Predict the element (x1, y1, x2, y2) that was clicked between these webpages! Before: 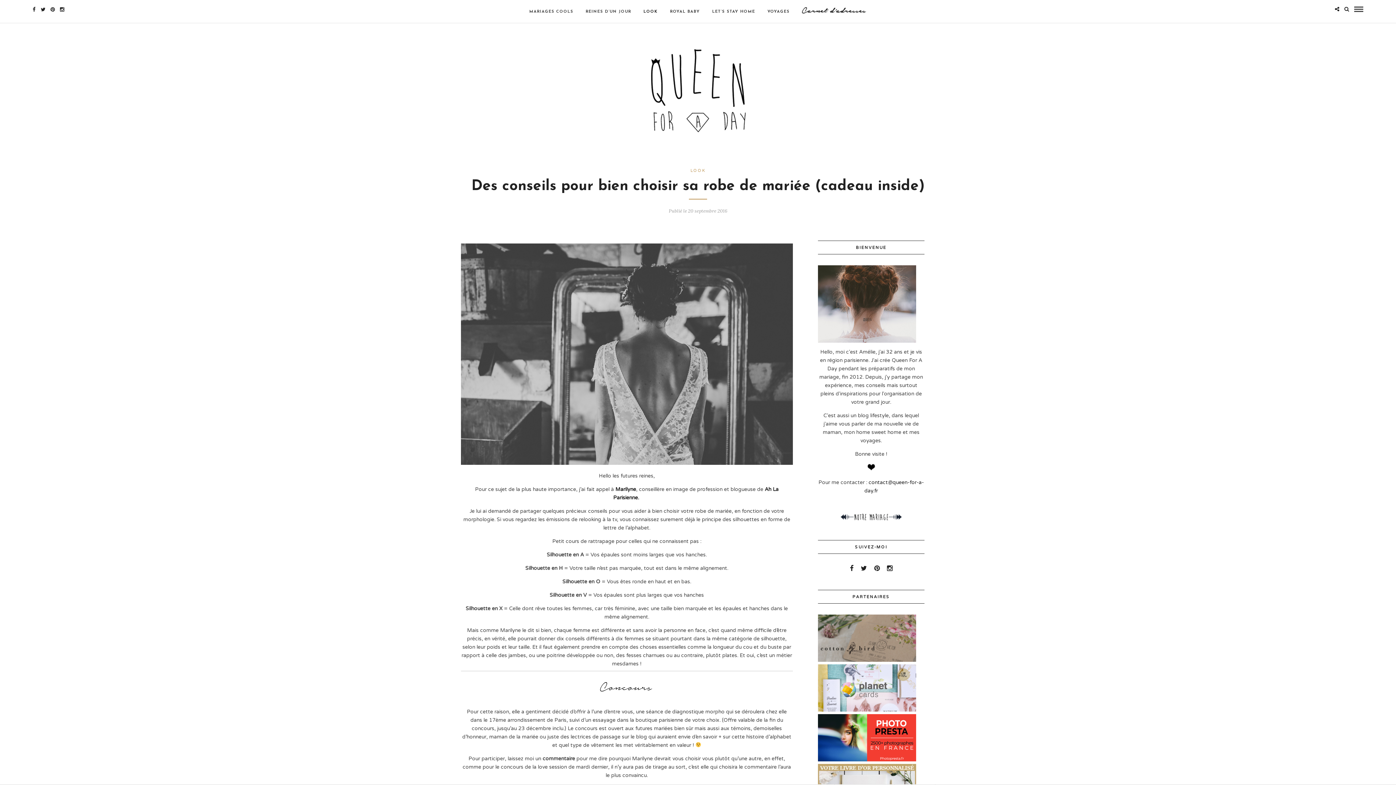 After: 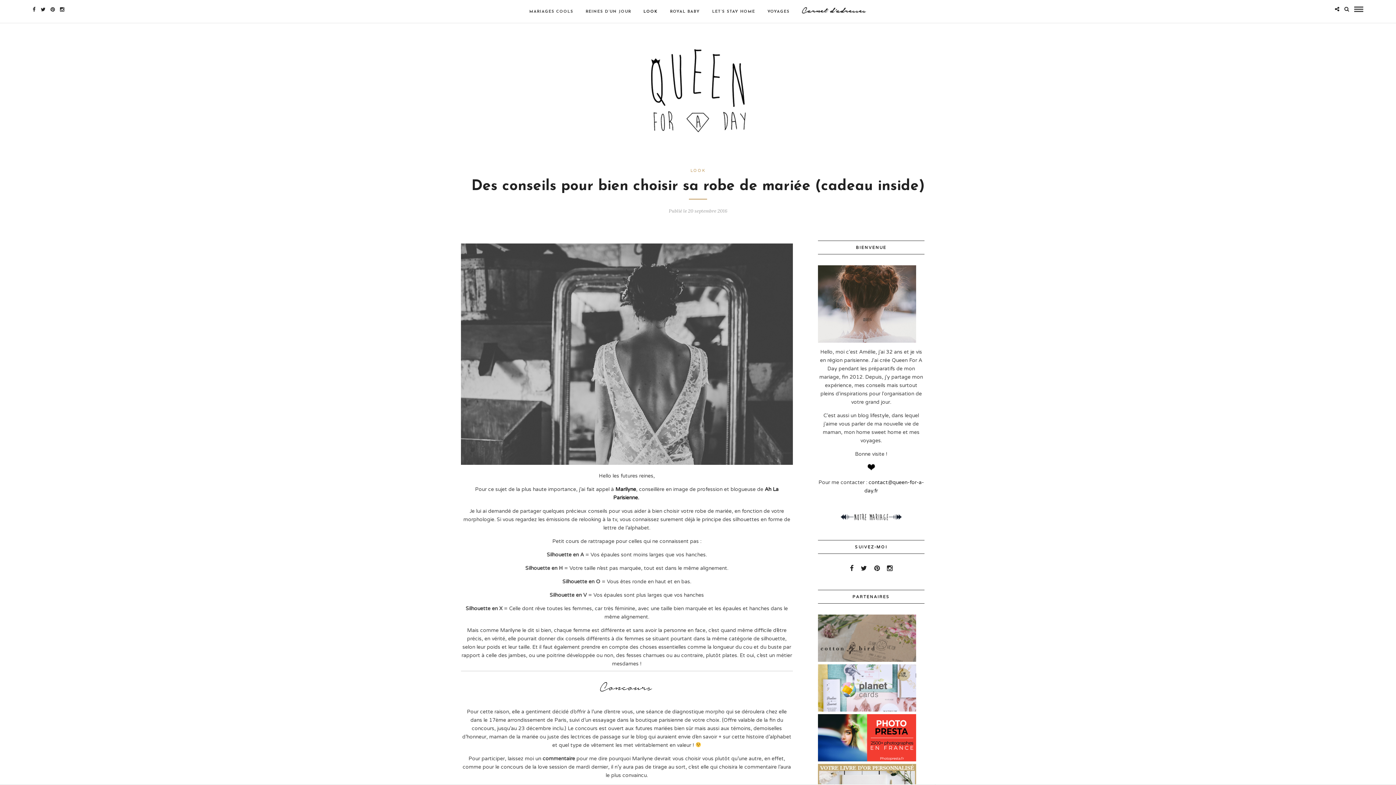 Action: bbox: (818, 657, 916, 663)